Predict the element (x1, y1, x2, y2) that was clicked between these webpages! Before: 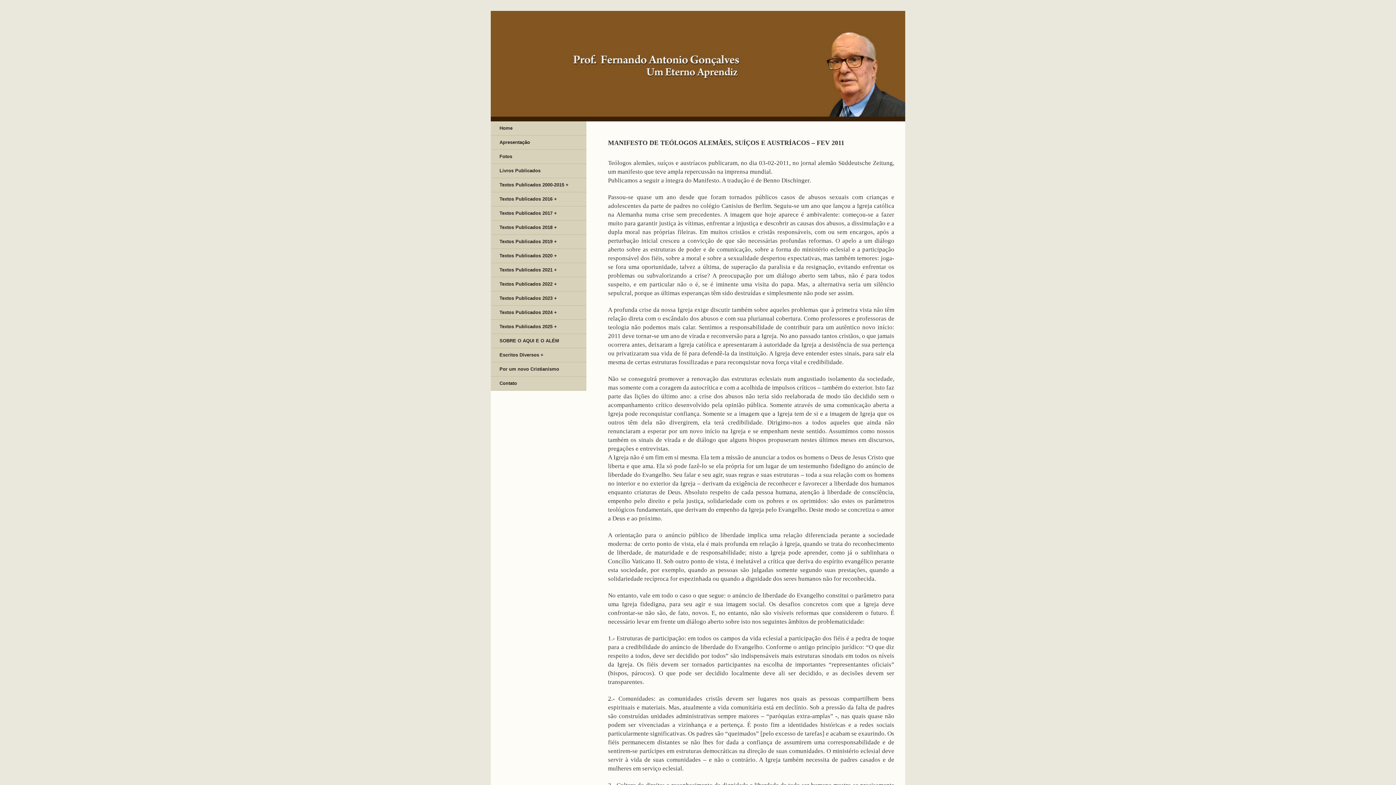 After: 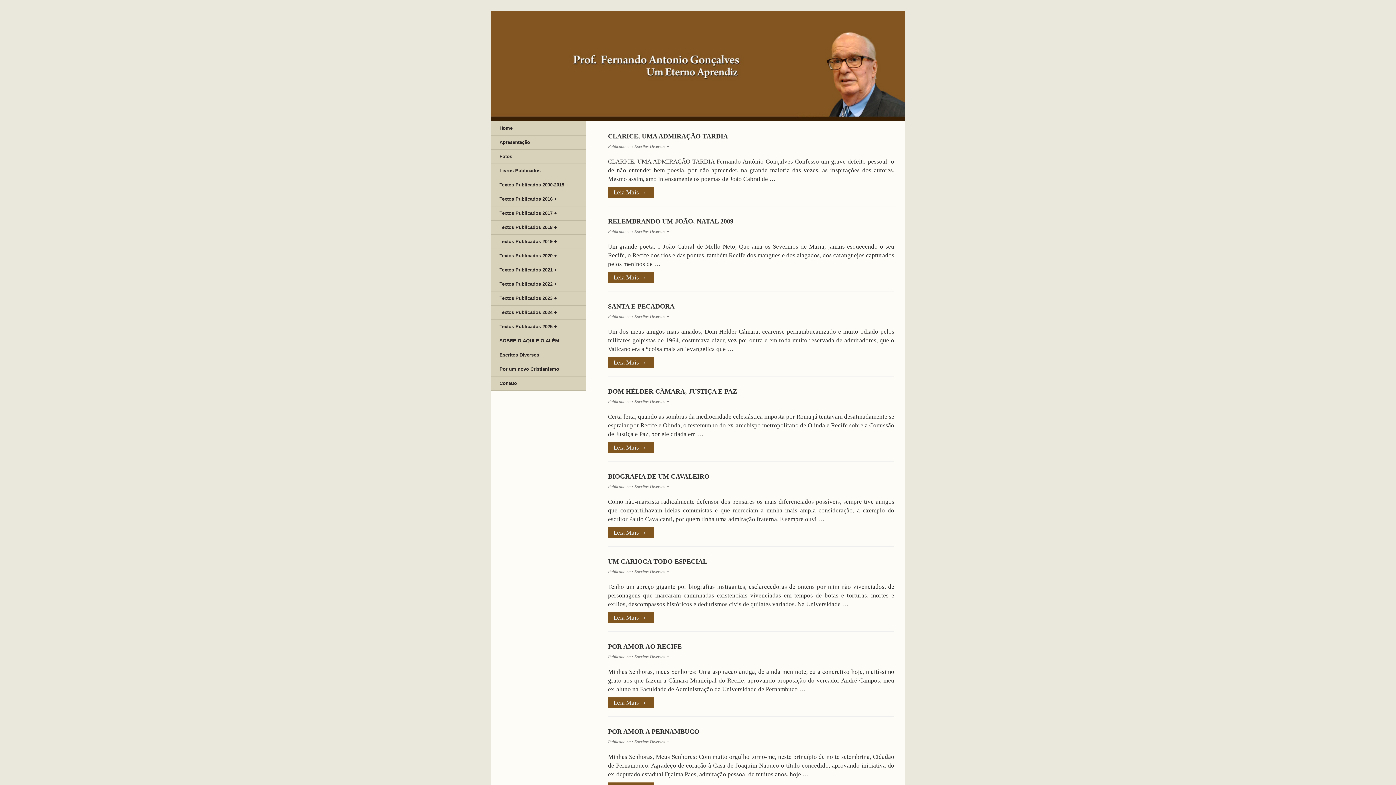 Action: label: Escritos Diversos + bbox: (492, 349, 546, 360)